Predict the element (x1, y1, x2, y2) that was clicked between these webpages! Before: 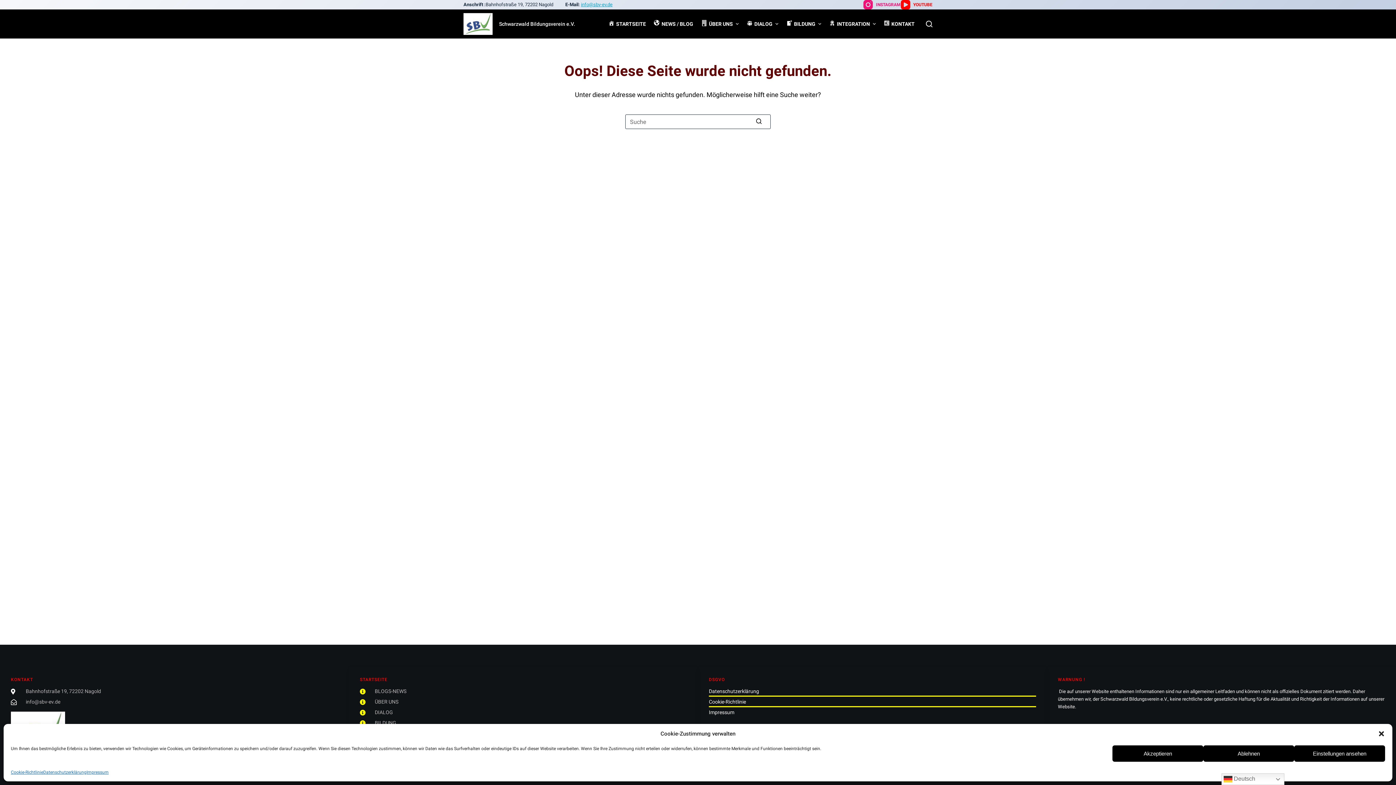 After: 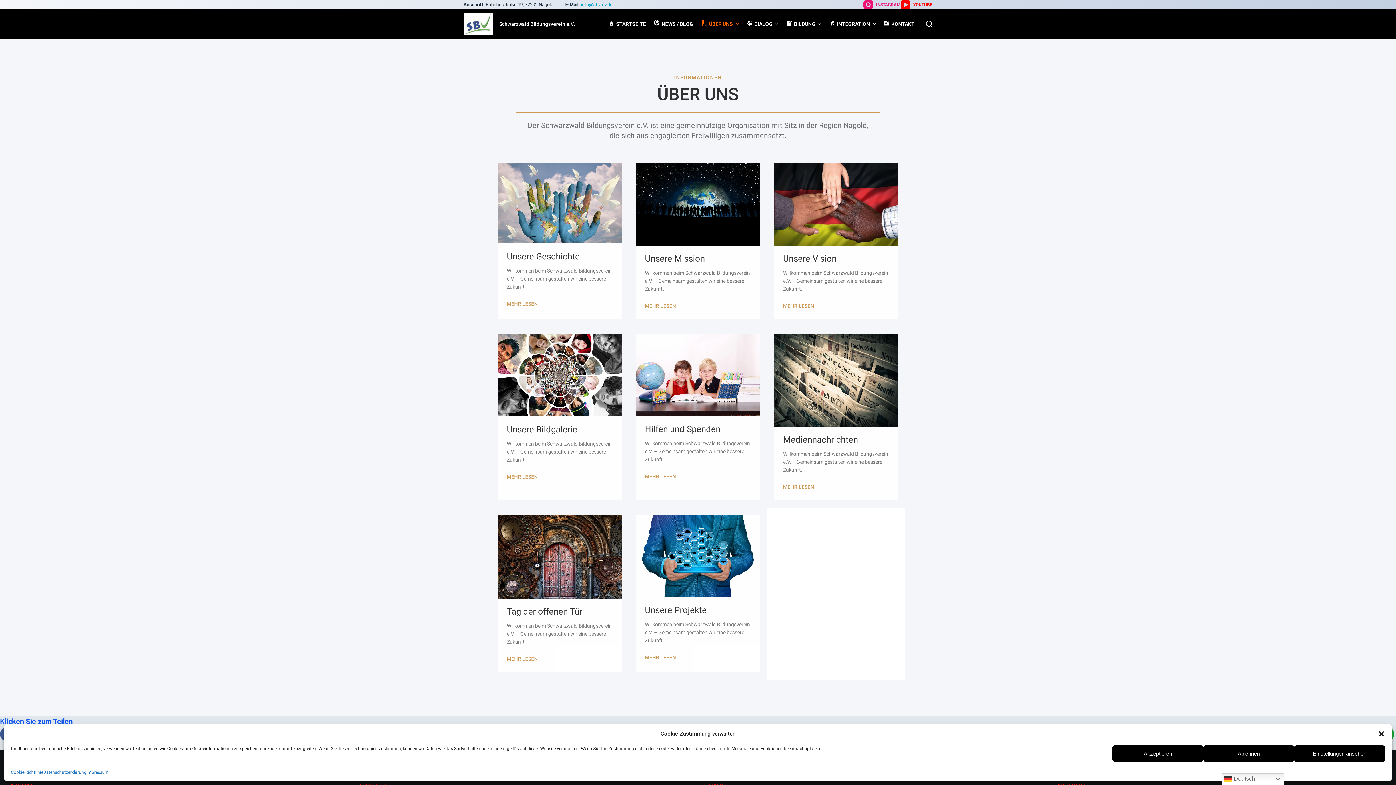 Action: bbox: (360, 698, 687, 706) label: ÜBER UNS